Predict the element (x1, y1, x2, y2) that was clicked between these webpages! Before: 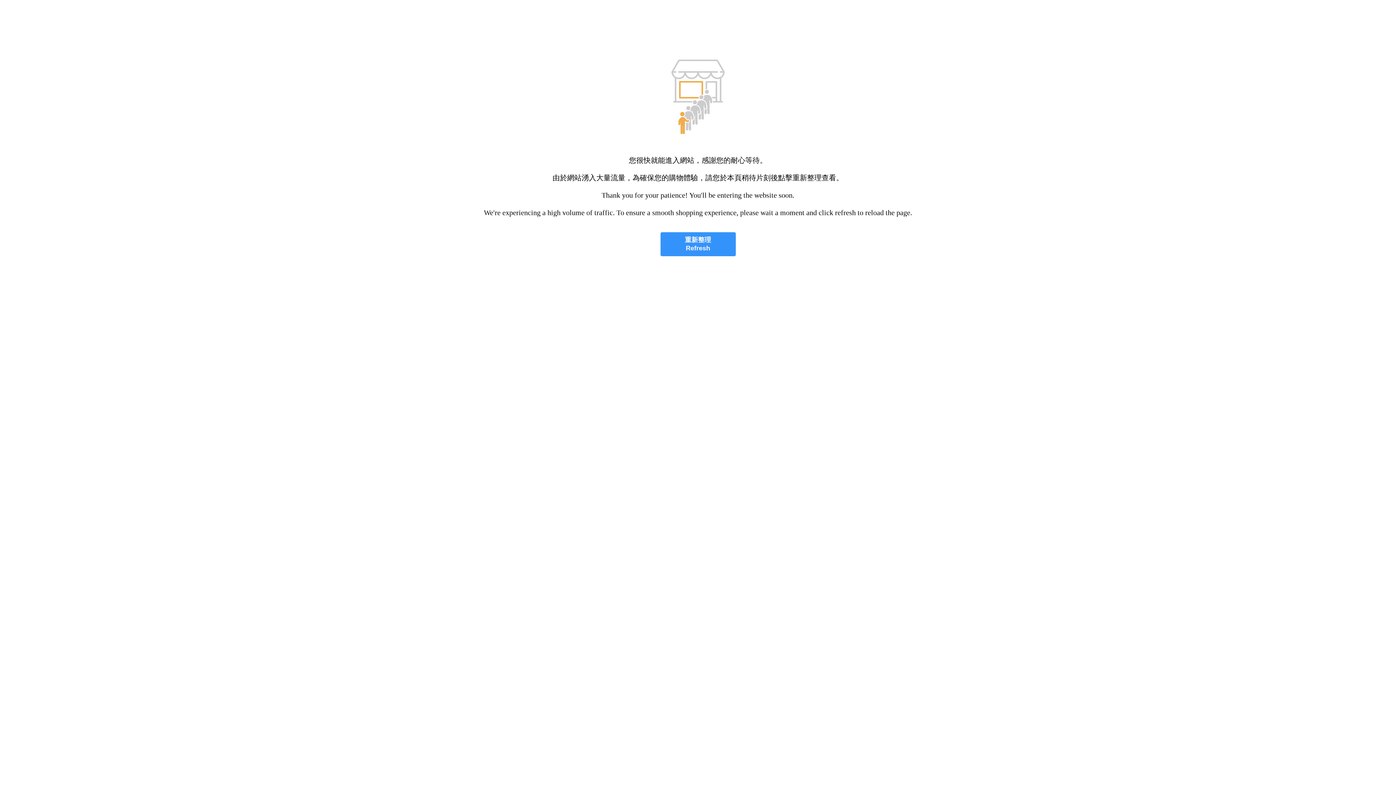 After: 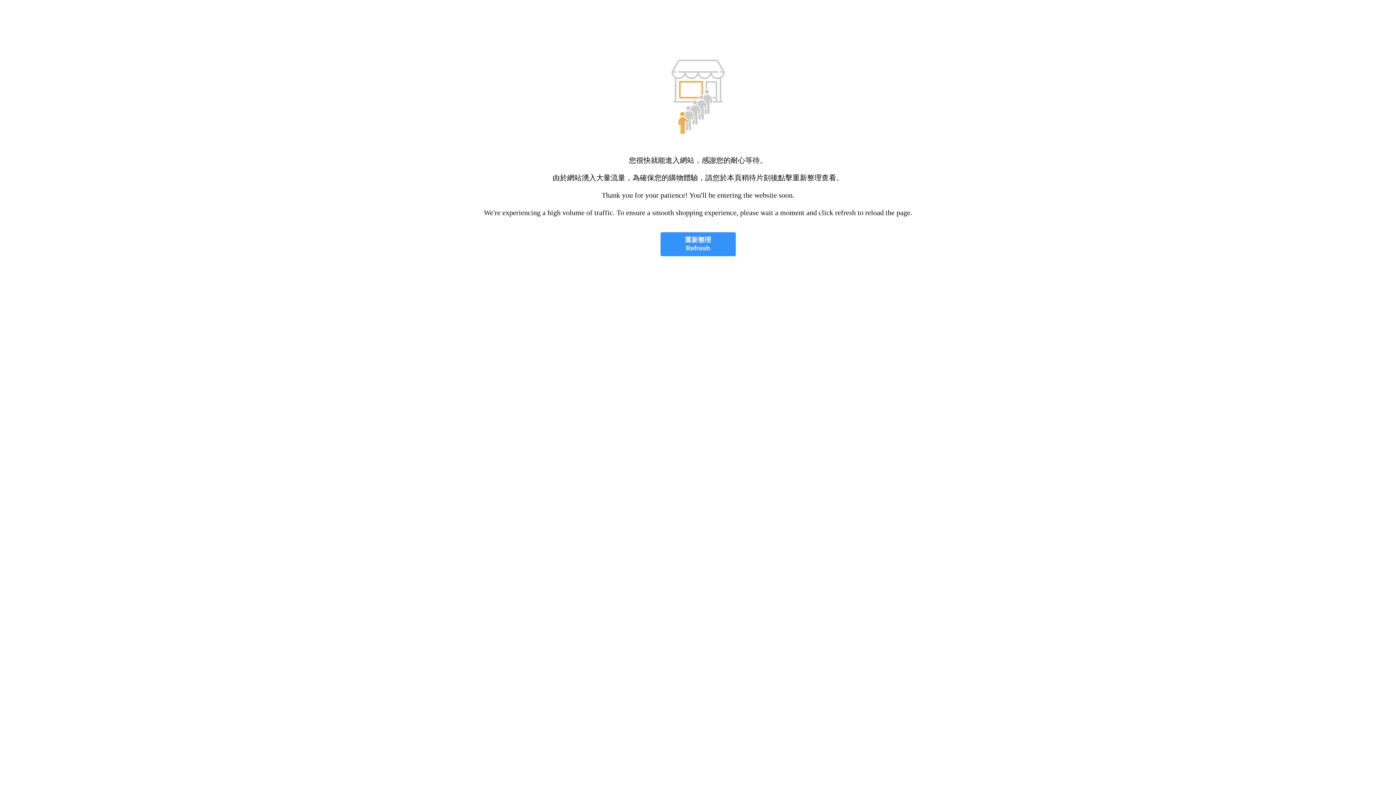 Action: label: 重新整理
Refresh bbox: (660, 232, 735, 256)